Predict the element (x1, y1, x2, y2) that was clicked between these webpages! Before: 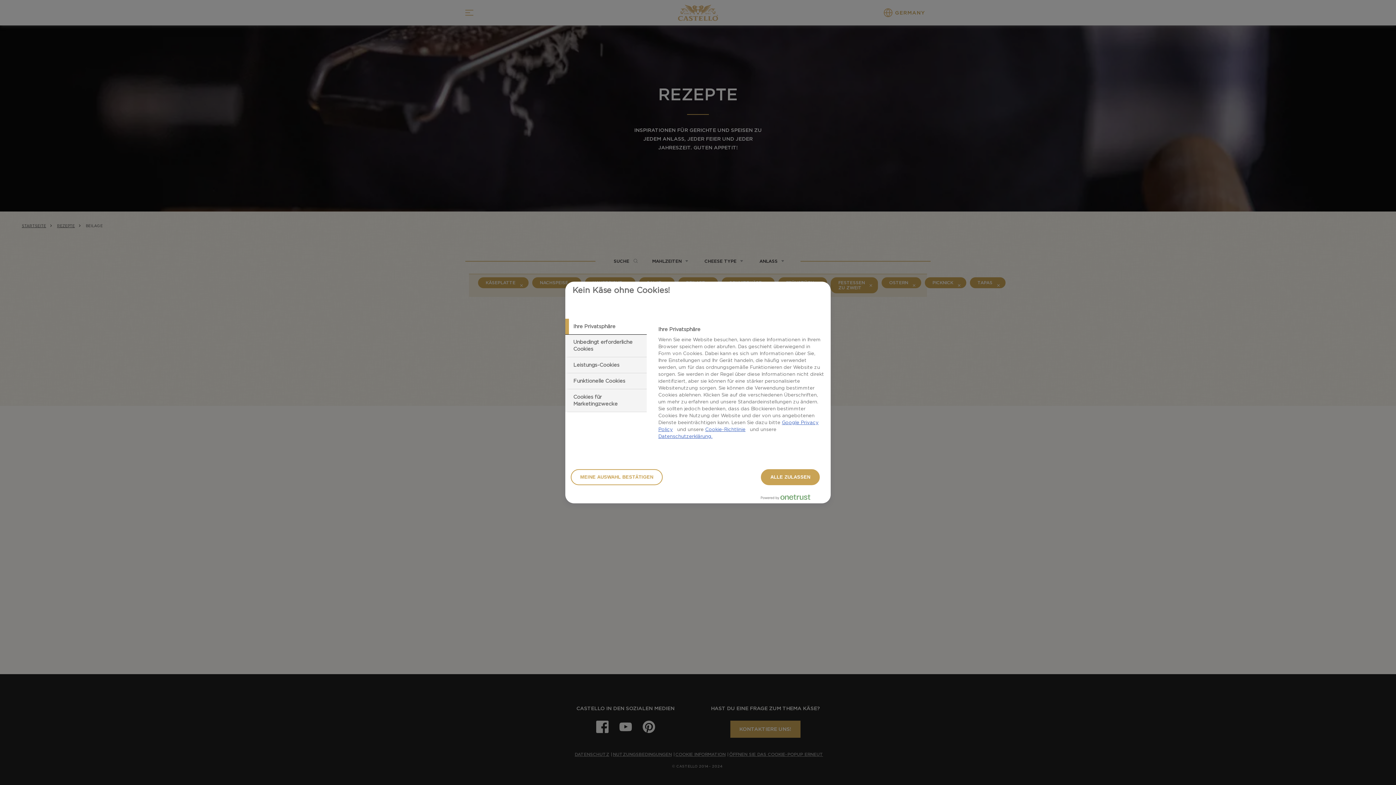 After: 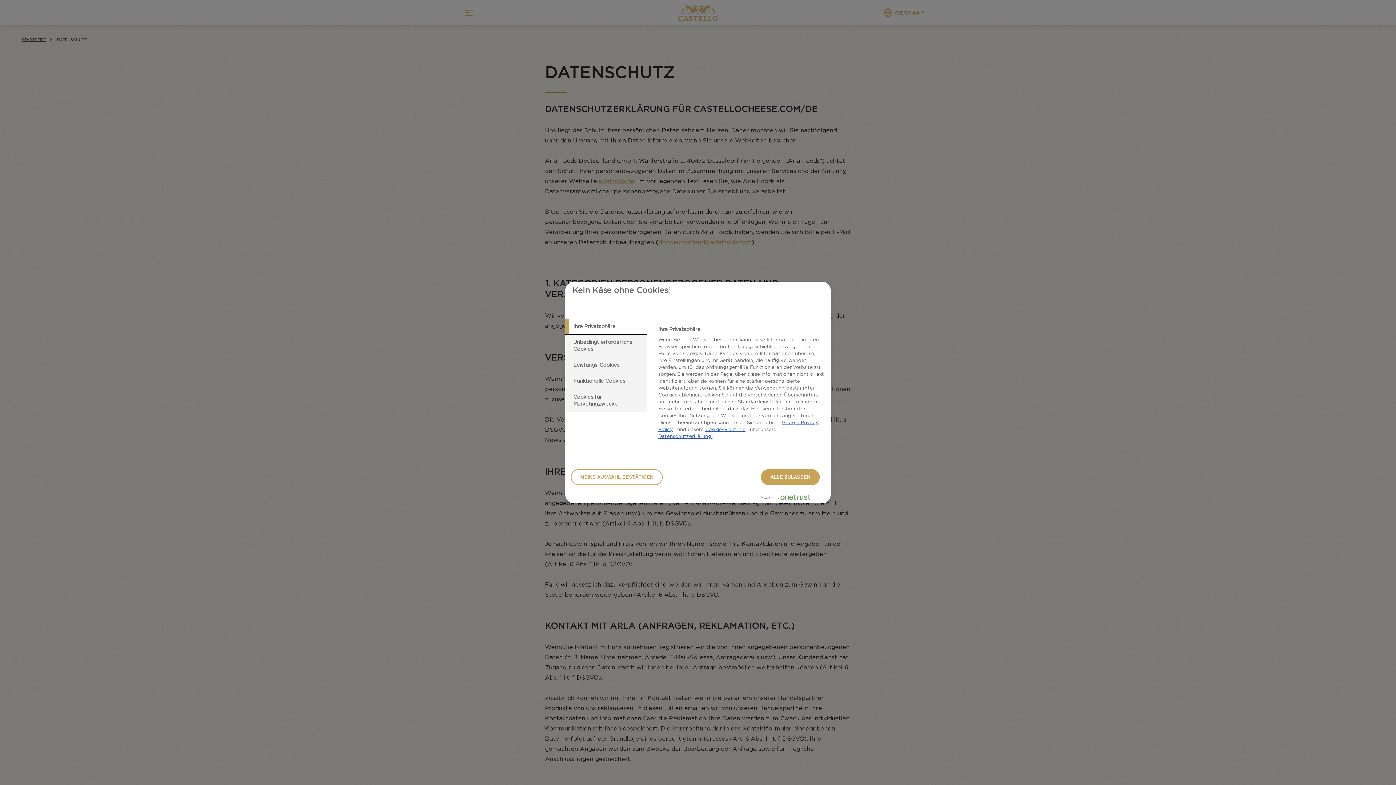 Action: label: Datenschutzerklärung. bbox: (658, 433, 712, 439)